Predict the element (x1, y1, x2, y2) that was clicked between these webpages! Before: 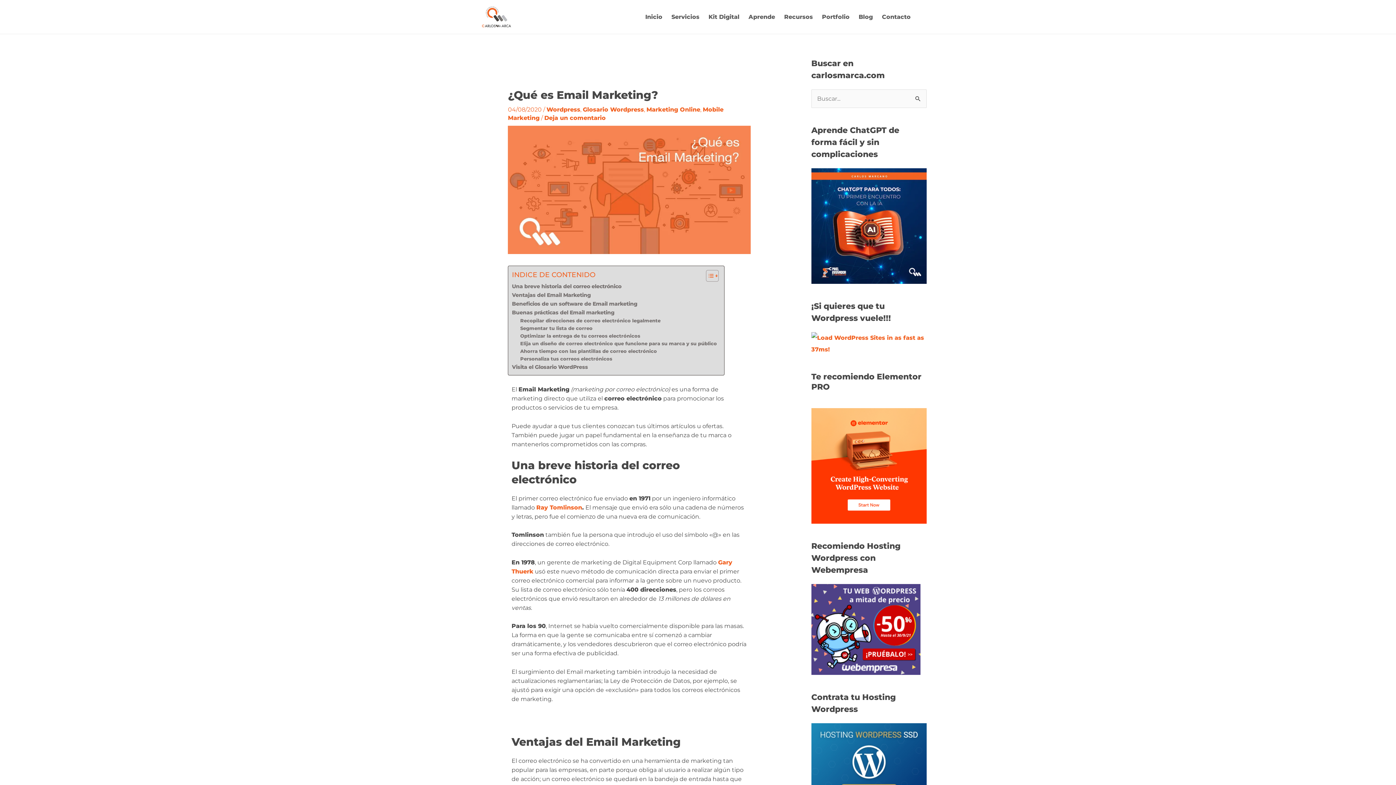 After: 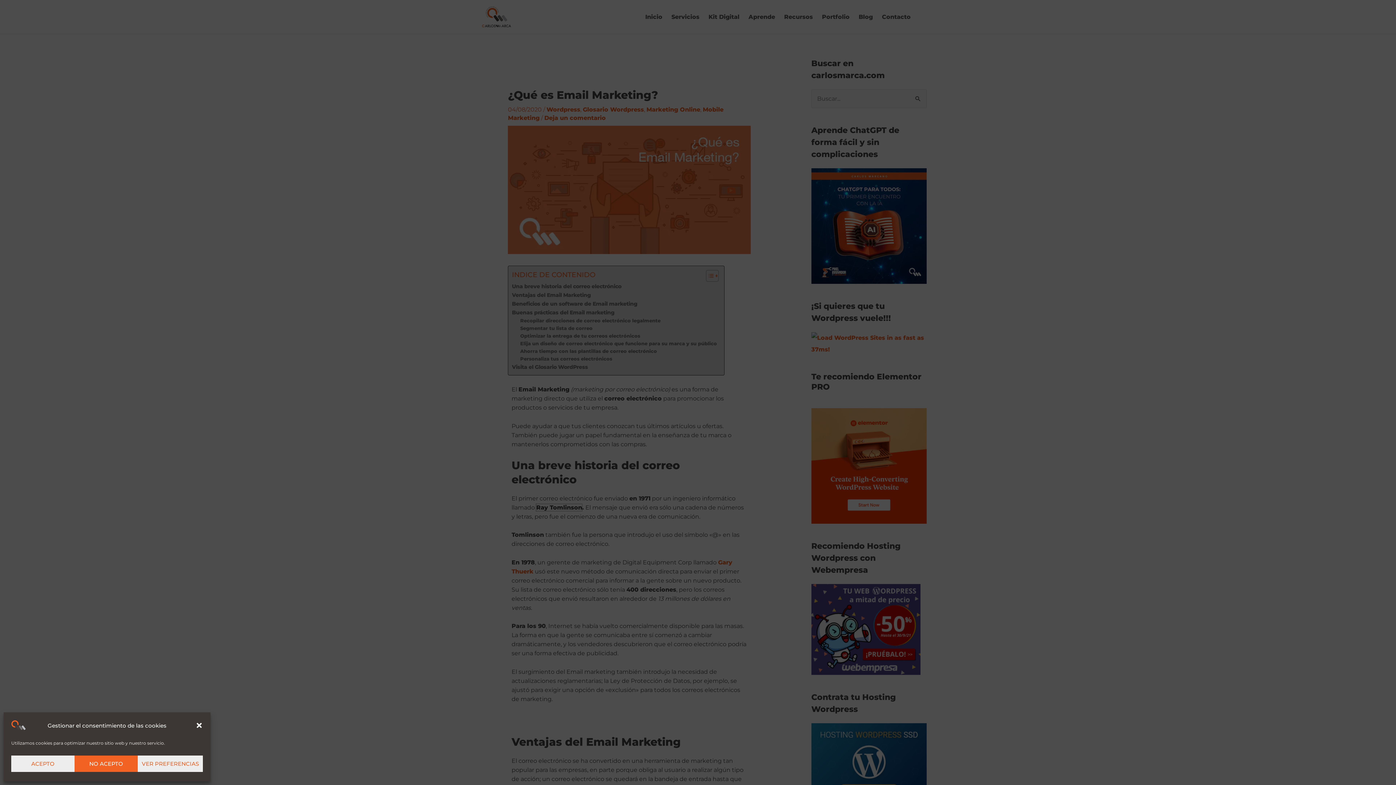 Action: label: Ray Tomlinson bbox: (536, 504, 582, 511)